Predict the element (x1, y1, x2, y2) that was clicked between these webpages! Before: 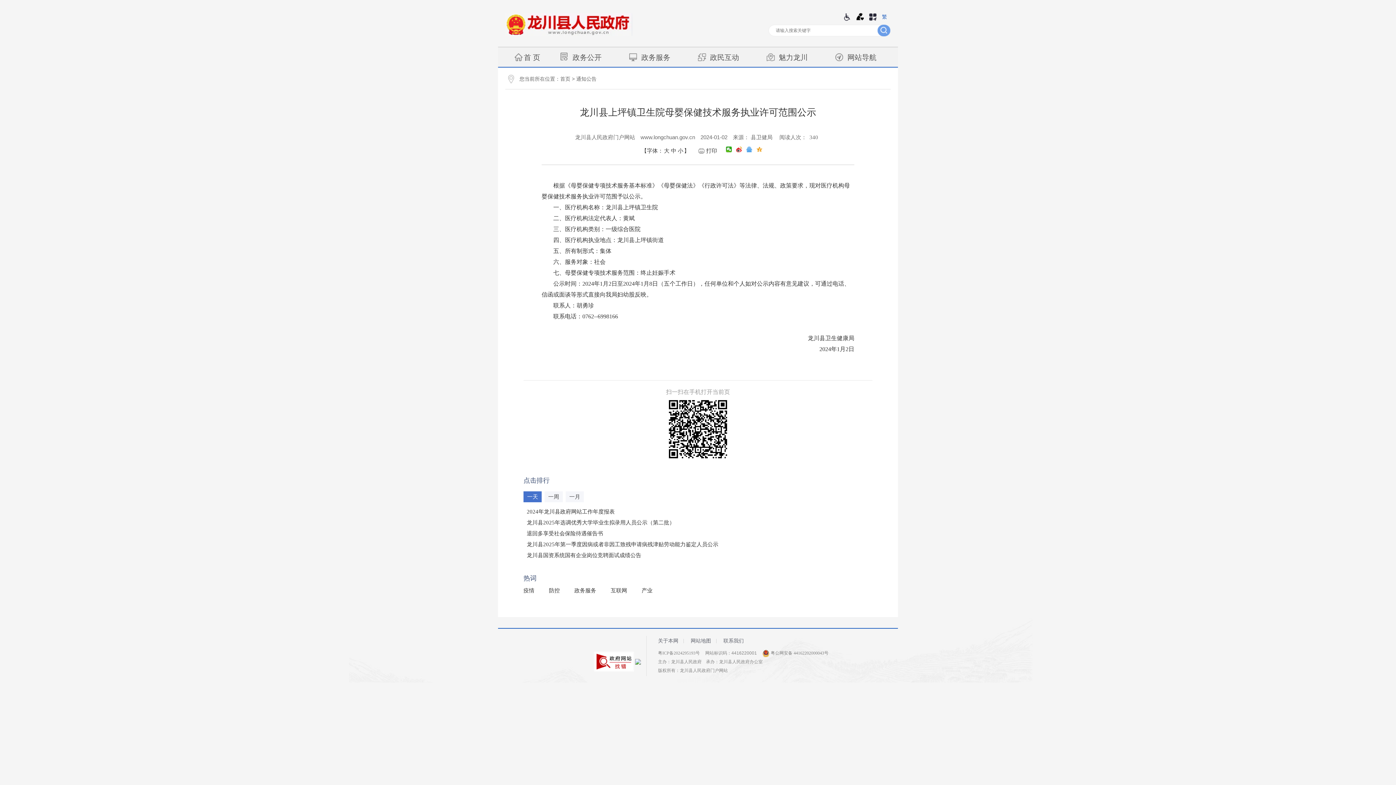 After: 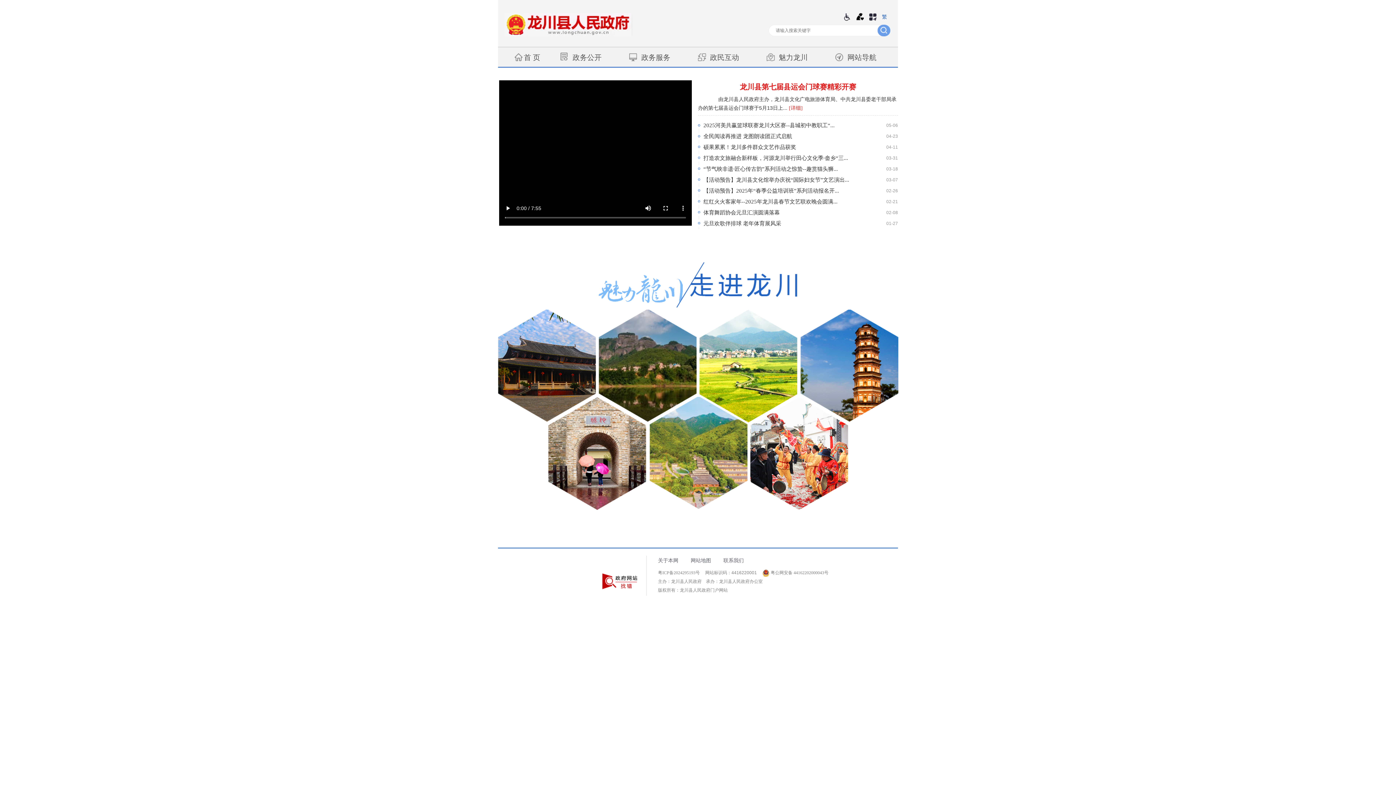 Action: bbox: (760, 48, 829, 66) label: 魅力龙川